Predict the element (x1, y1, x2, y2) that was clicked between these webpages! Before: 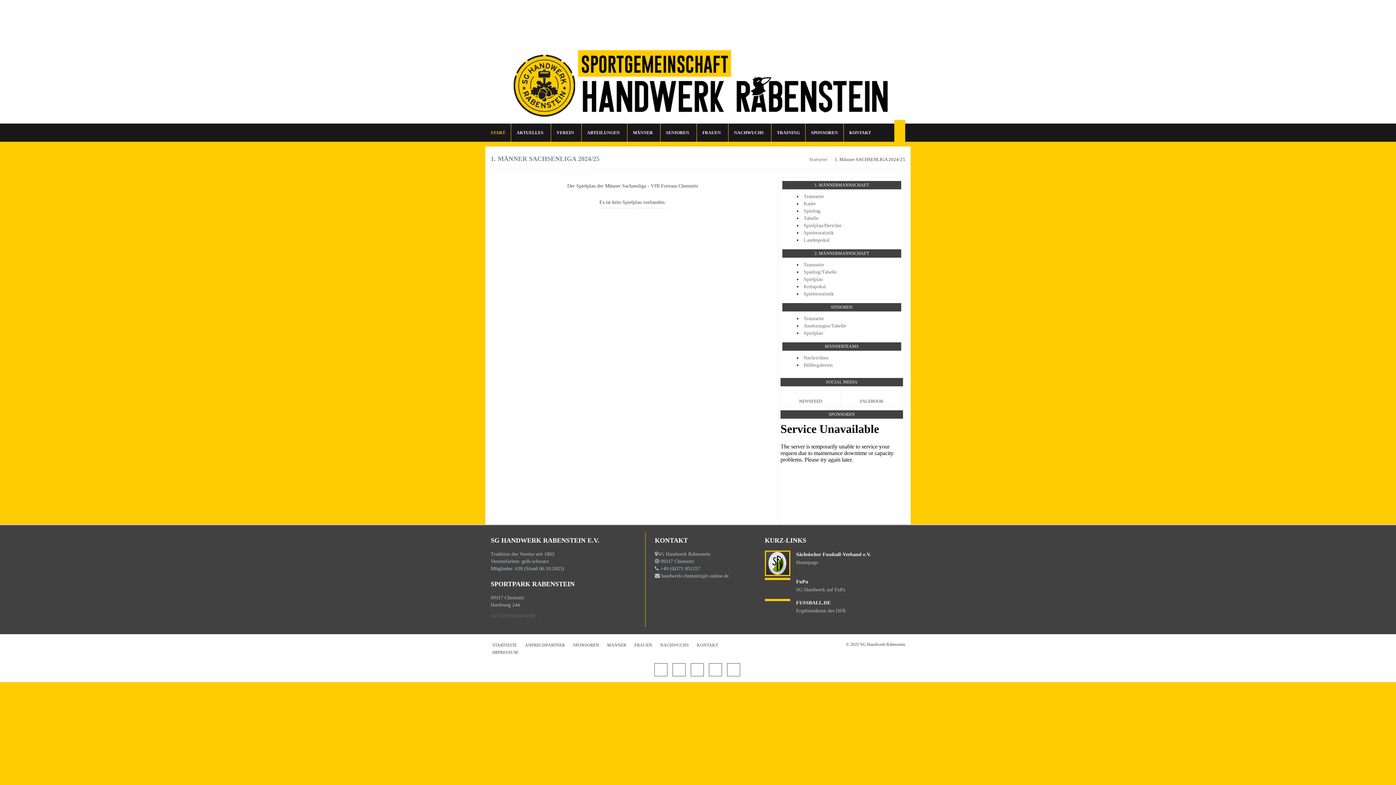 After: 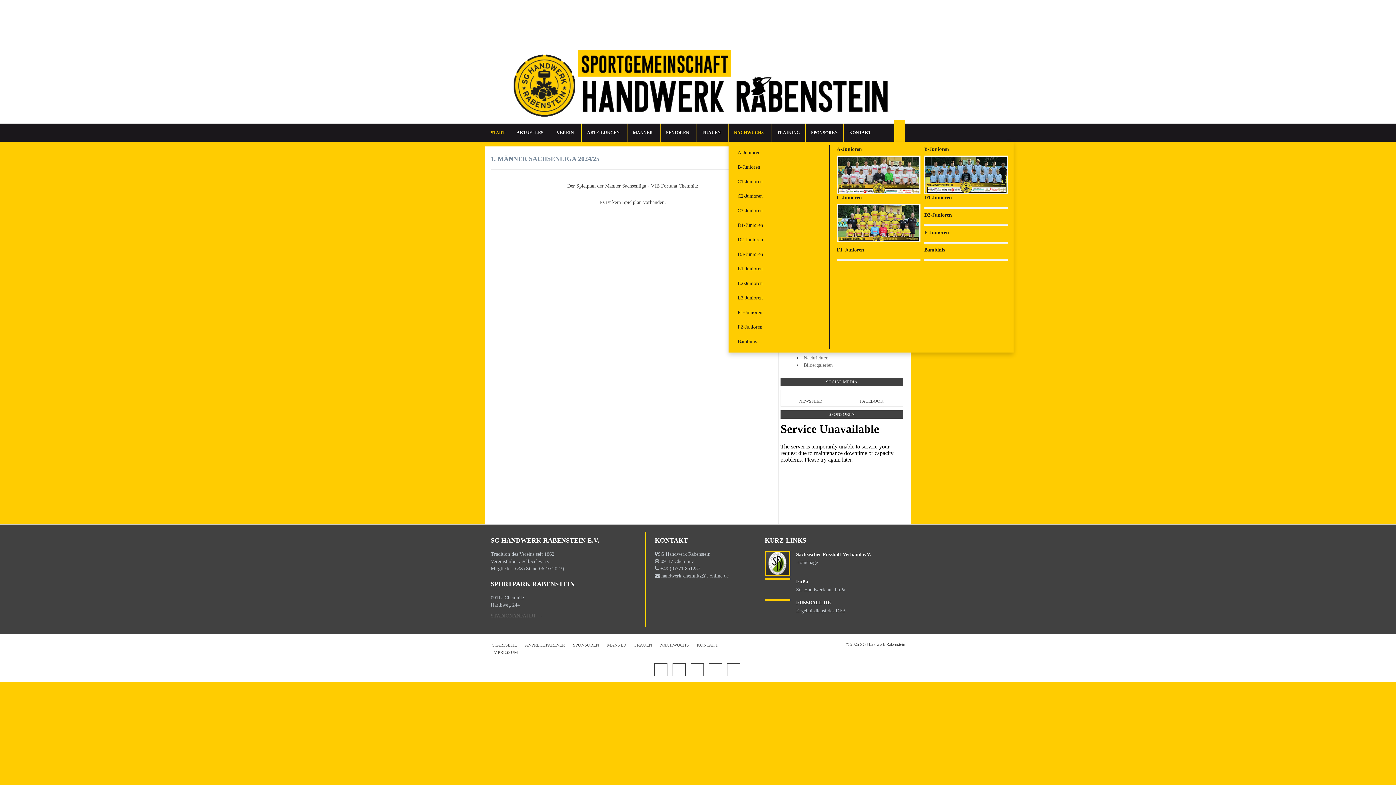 Action: bbox: (728, 123, 771, 141) label: NACHWUCHS